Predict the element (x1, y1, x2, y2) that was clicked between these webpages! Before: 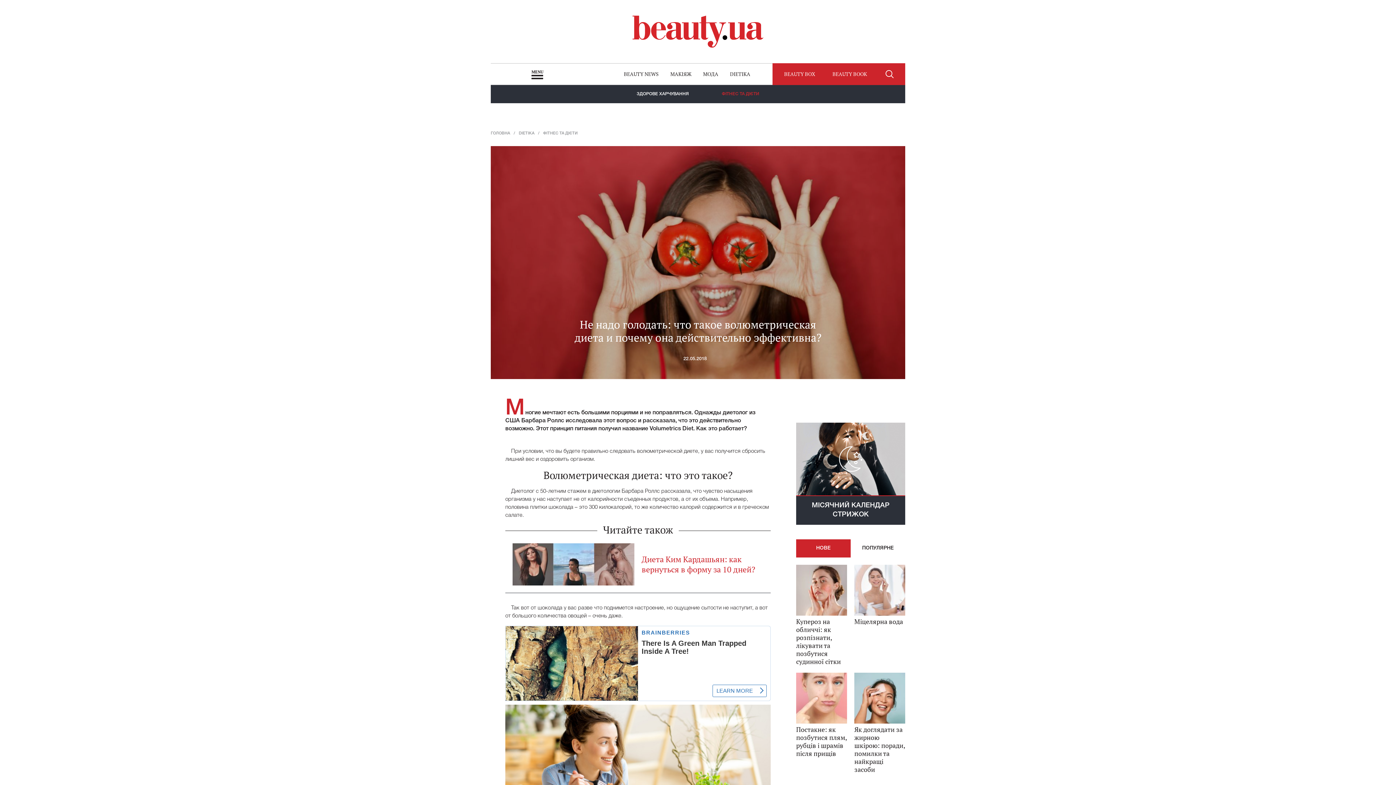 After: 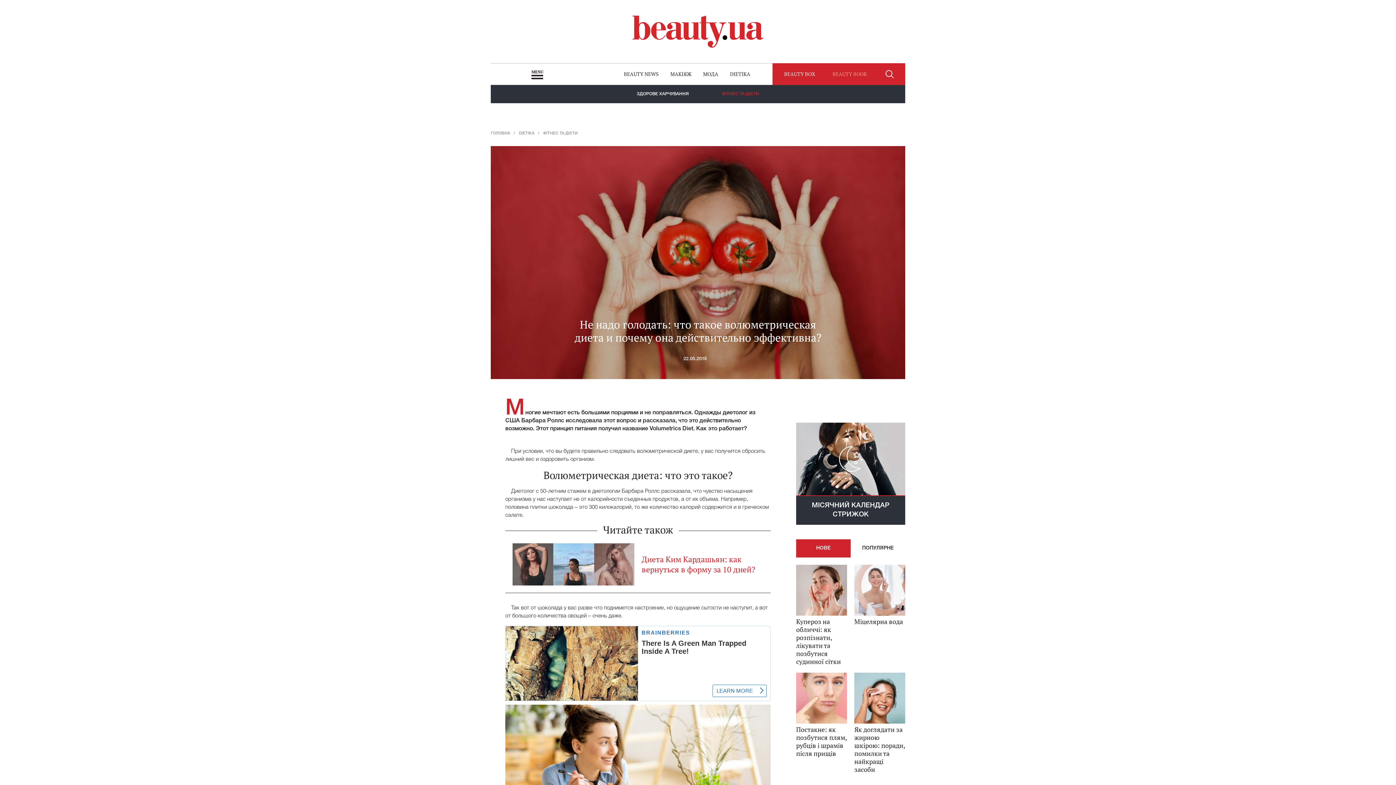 Action: bbox: (826, 63, 874, 85) label: BEAUTY BOOK 